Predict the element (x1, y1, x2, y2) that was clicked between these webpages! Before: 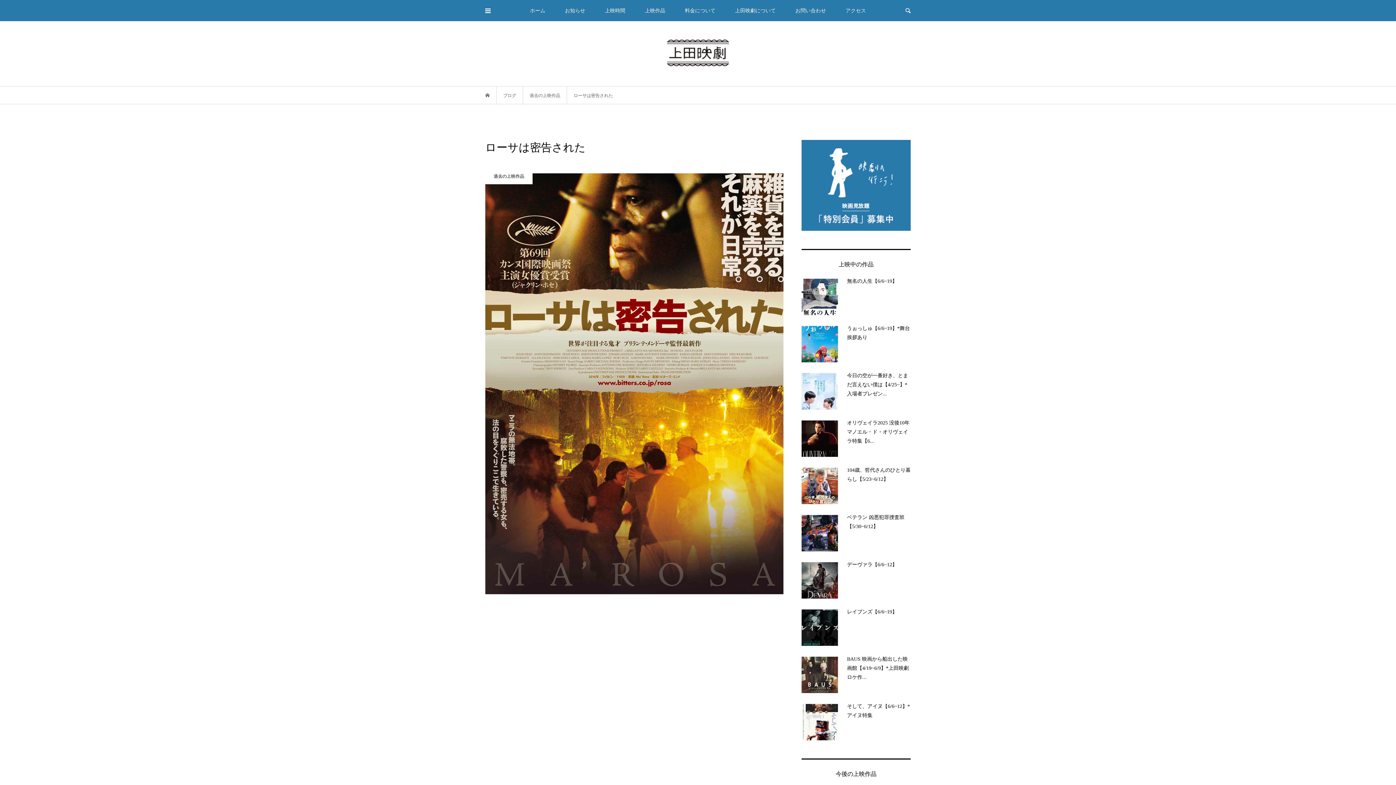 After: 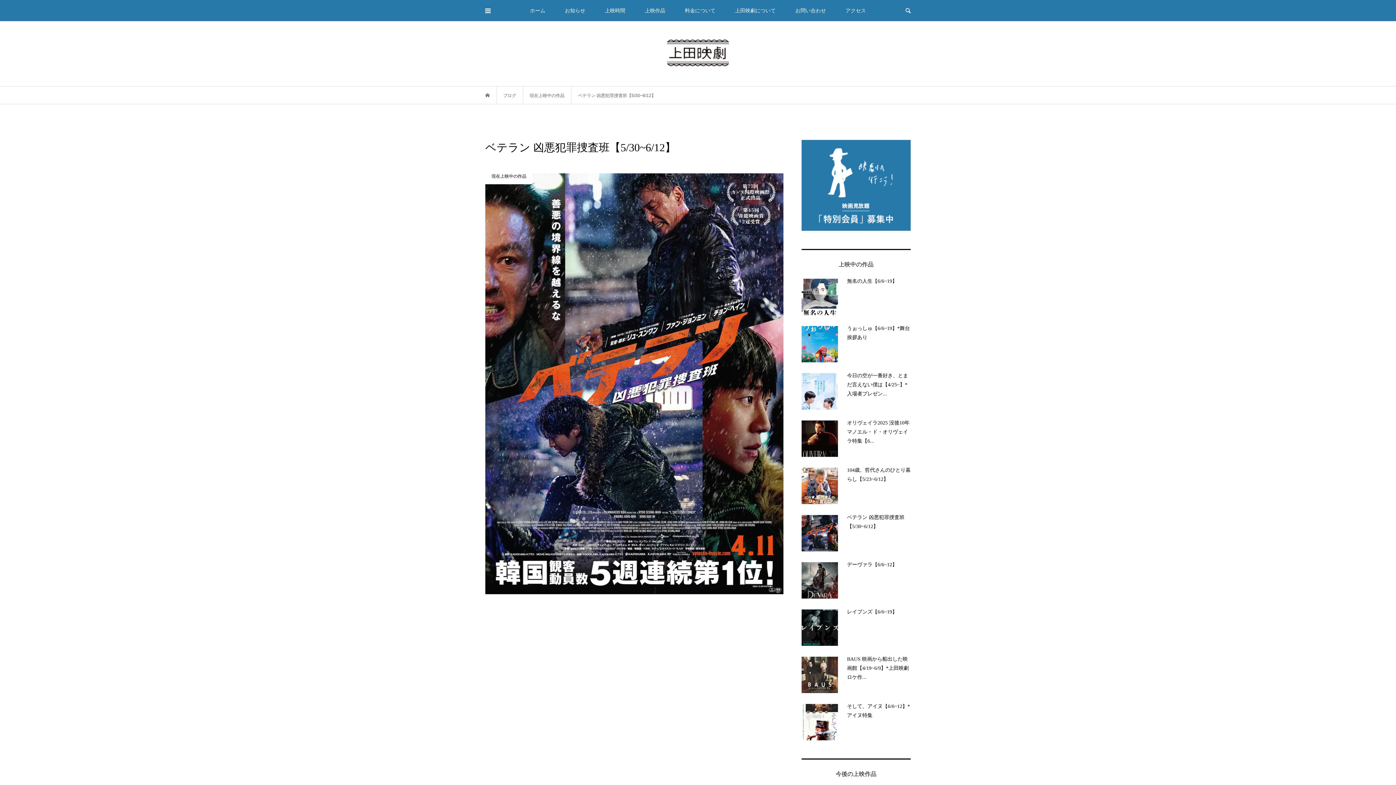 Action: bbox: (801, 515, 910, 551) label: ベテラン 凶悪犯罪捜査班【5/30~6/12】